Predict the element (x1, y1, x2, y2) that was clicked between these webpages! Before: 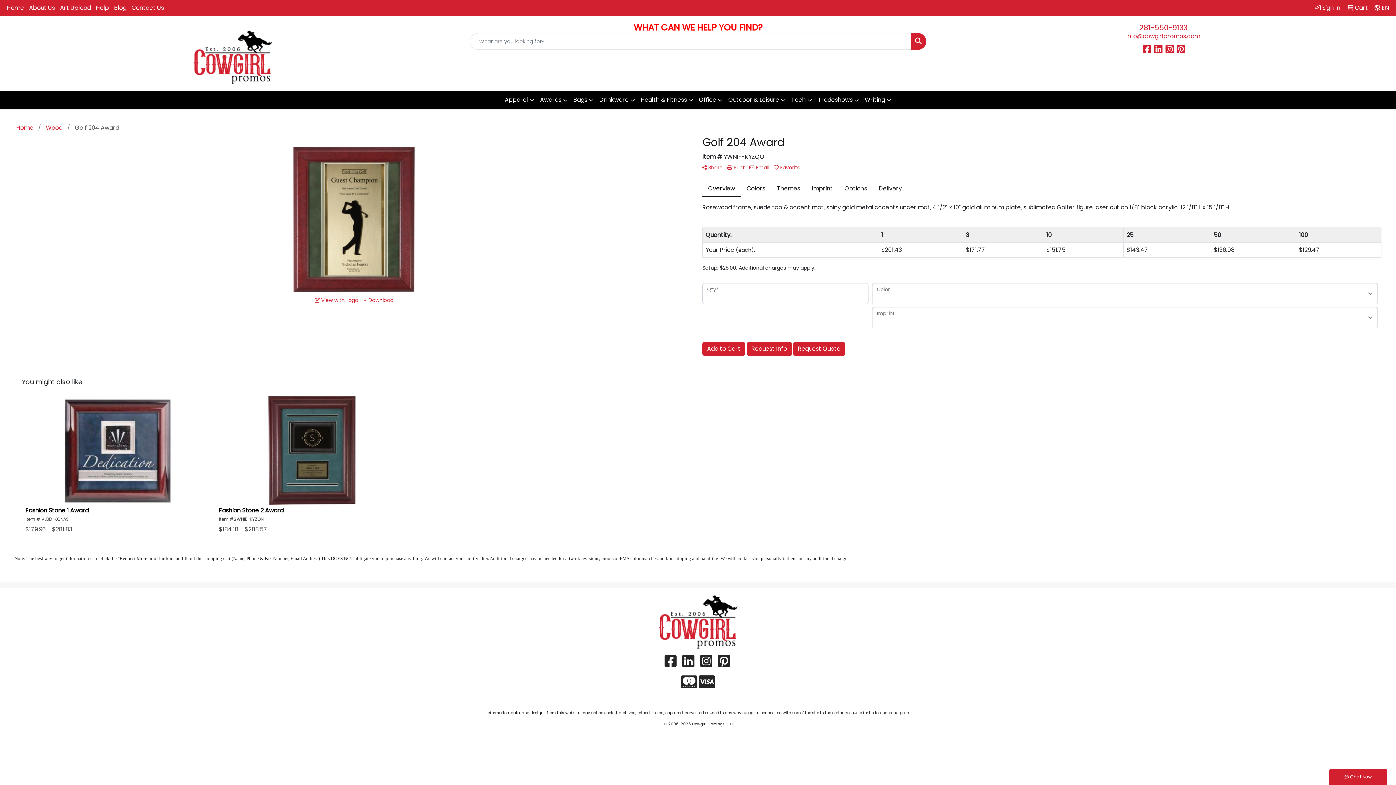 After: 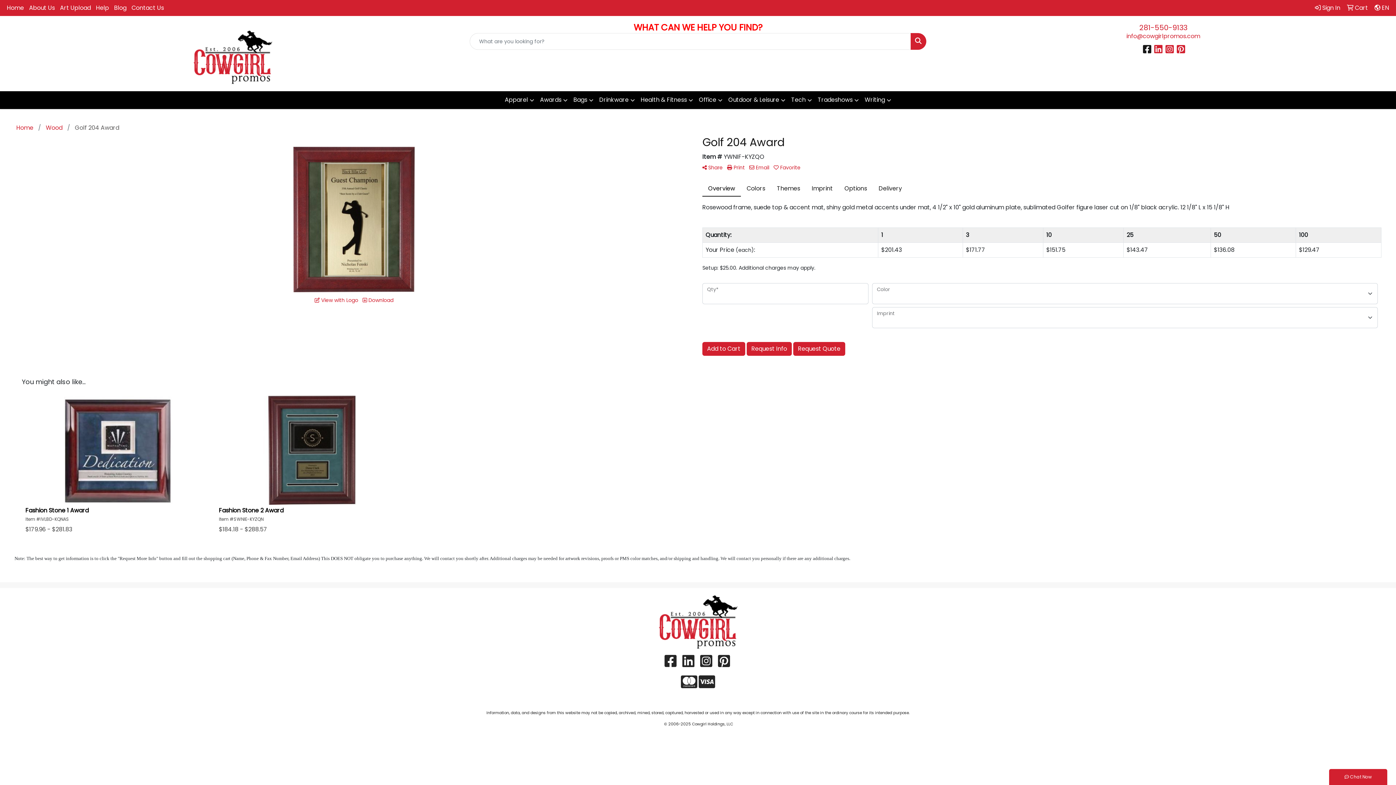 Action: label:  
Facebook bbox: (1143, 46, 1153, 54)